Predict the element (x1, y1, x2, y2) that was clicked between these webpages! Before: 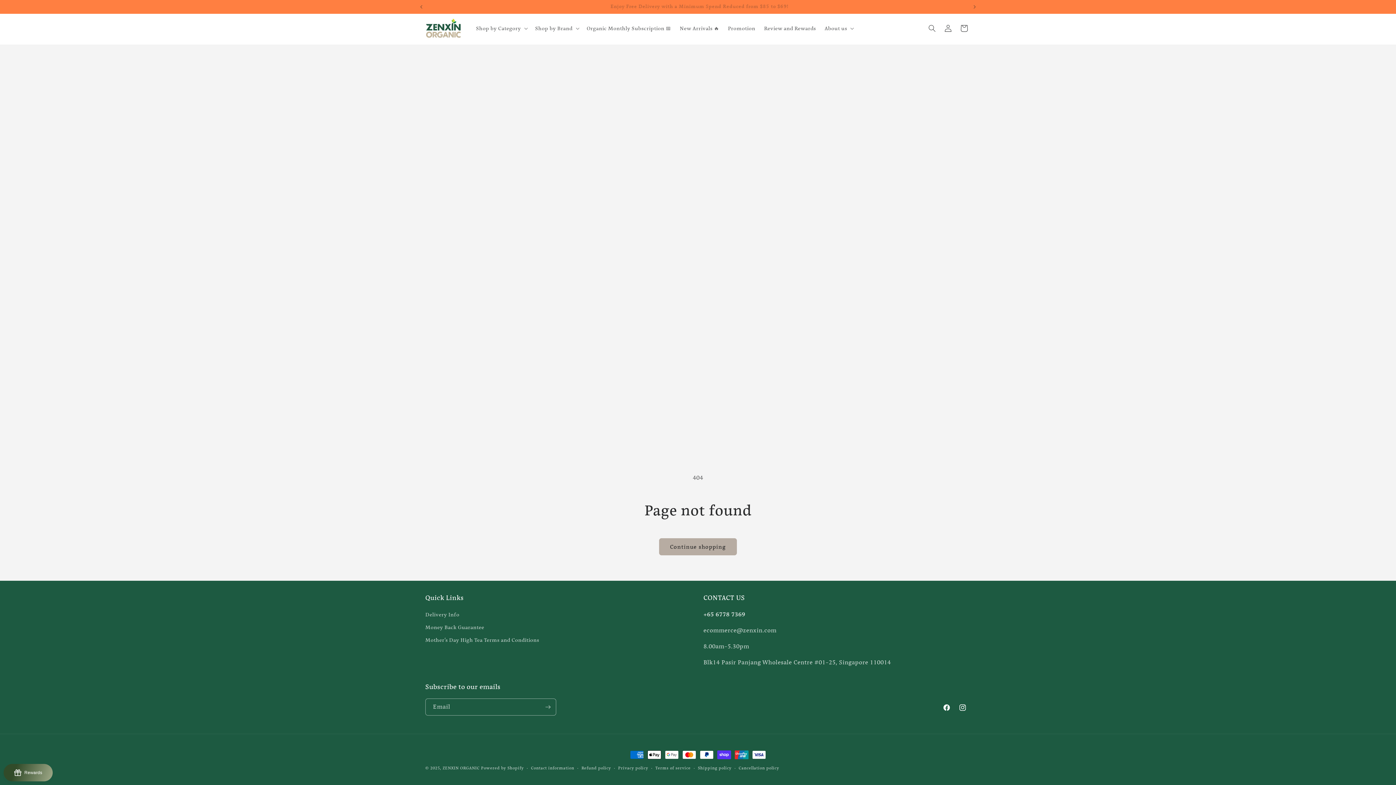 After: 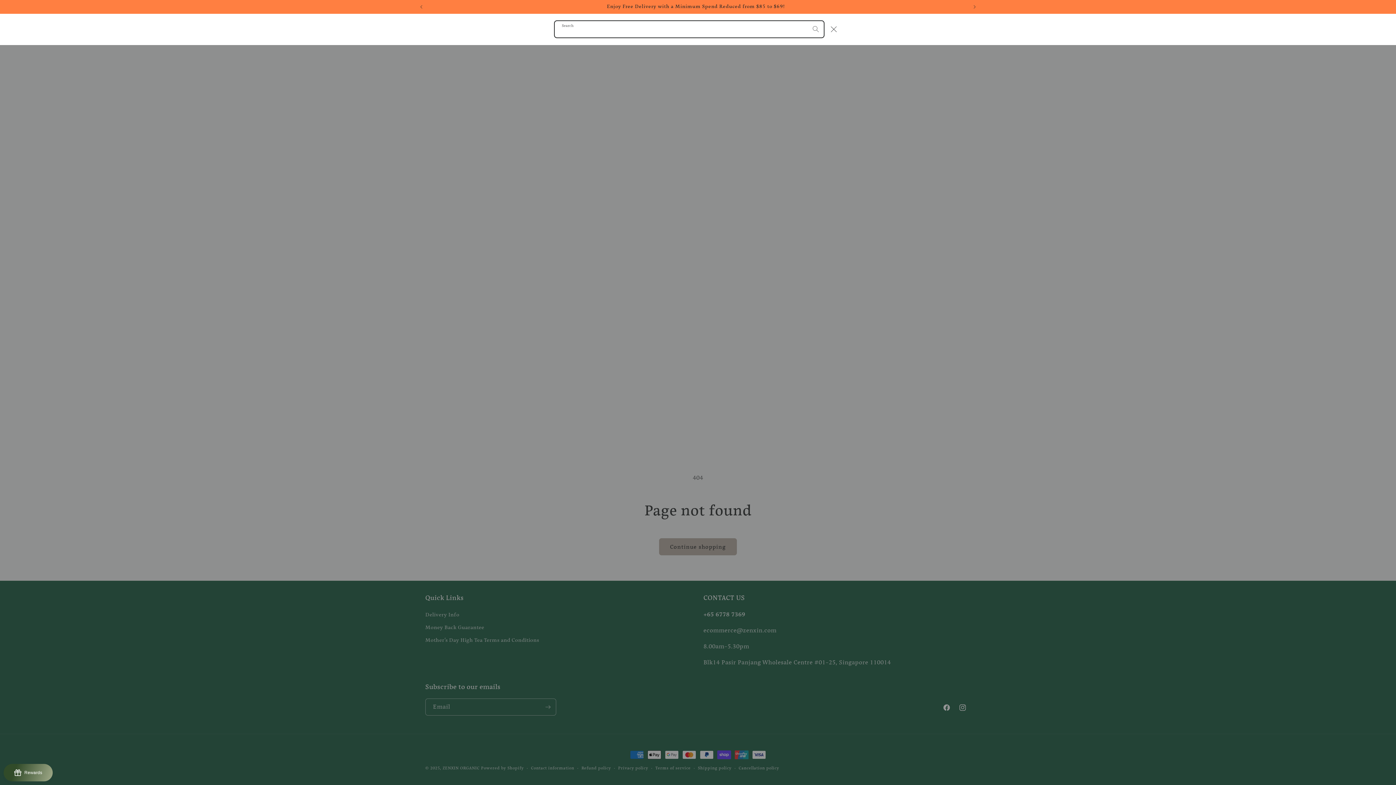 Action: bbox: (924, 20, 940, 36) label: Search